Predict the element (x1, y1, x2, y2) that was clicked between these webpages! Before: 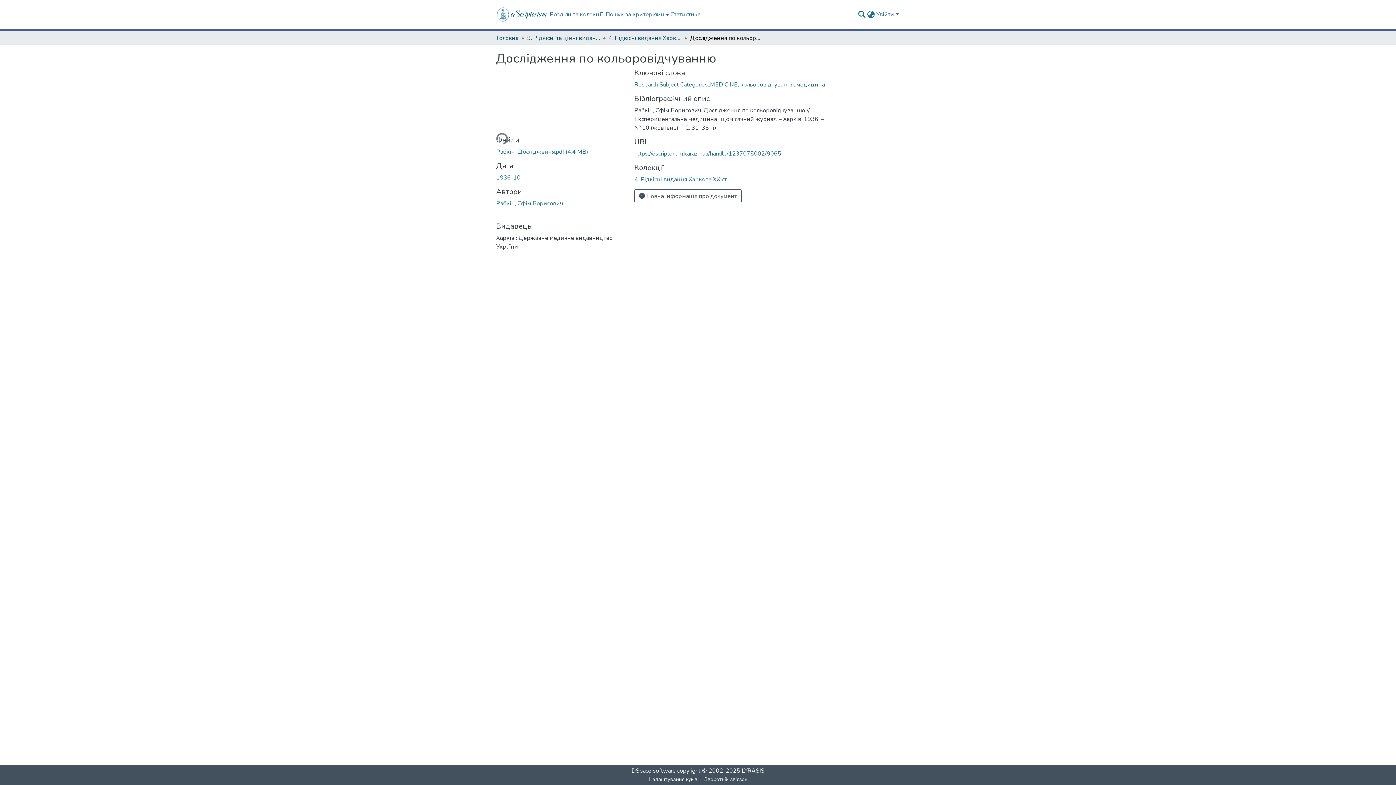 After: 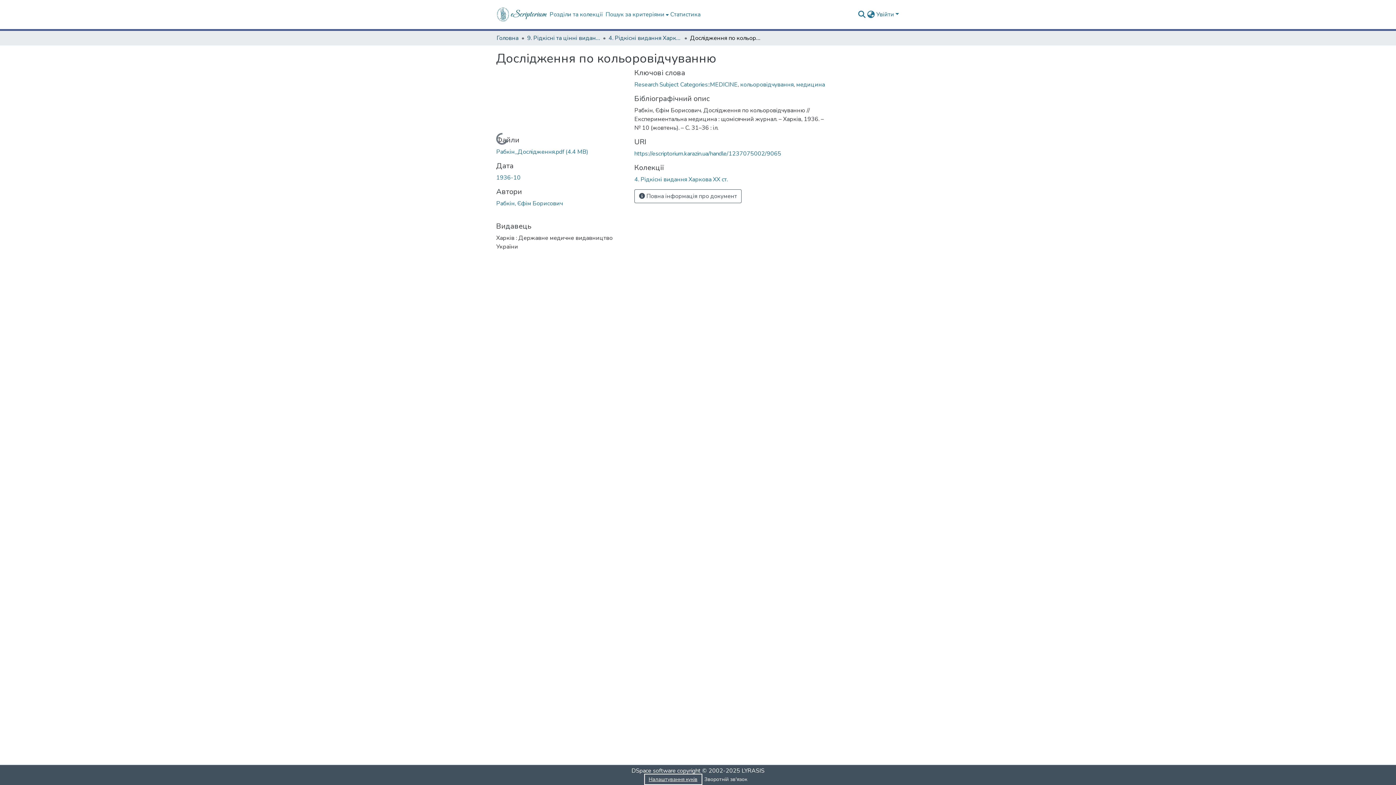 Action: bbox: (645, 775, 700, 784) label: Налаштування куків